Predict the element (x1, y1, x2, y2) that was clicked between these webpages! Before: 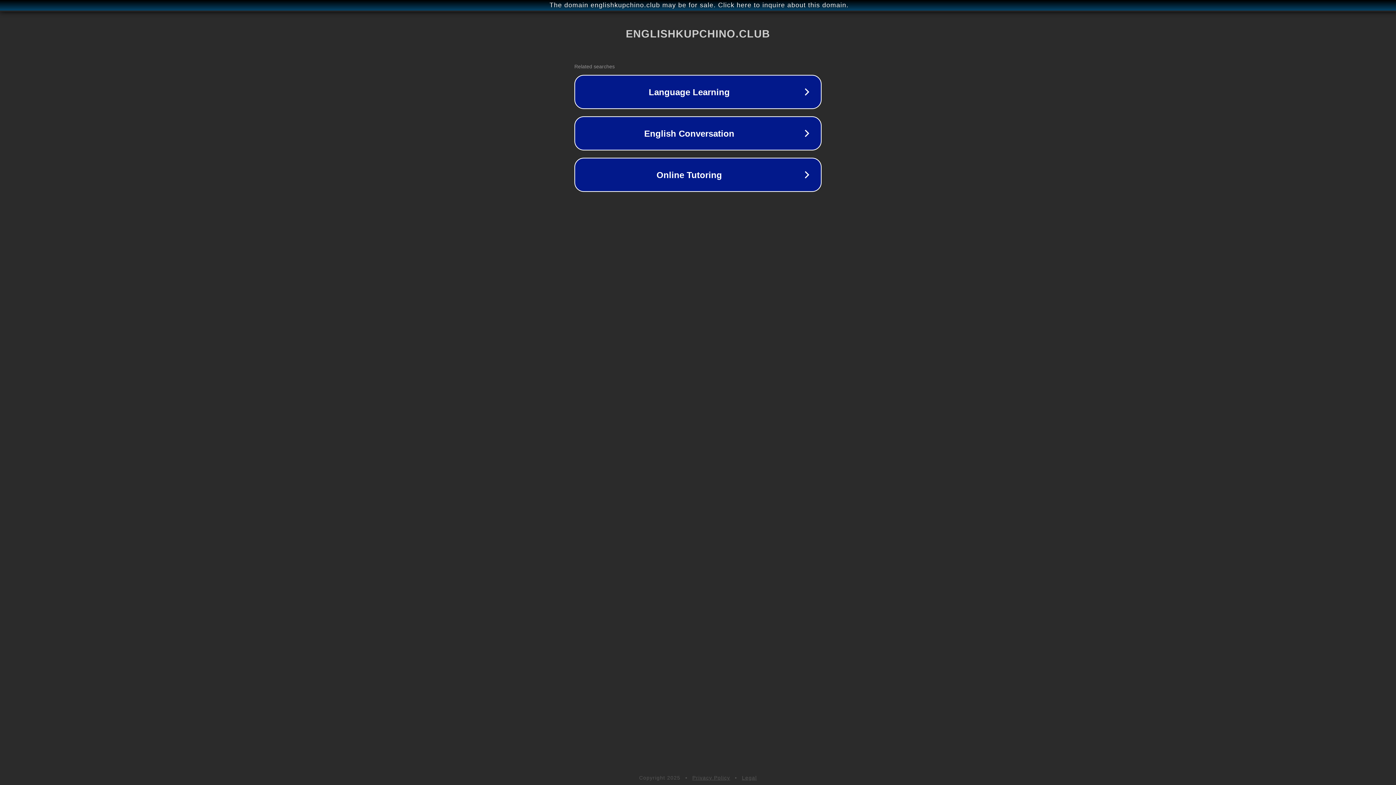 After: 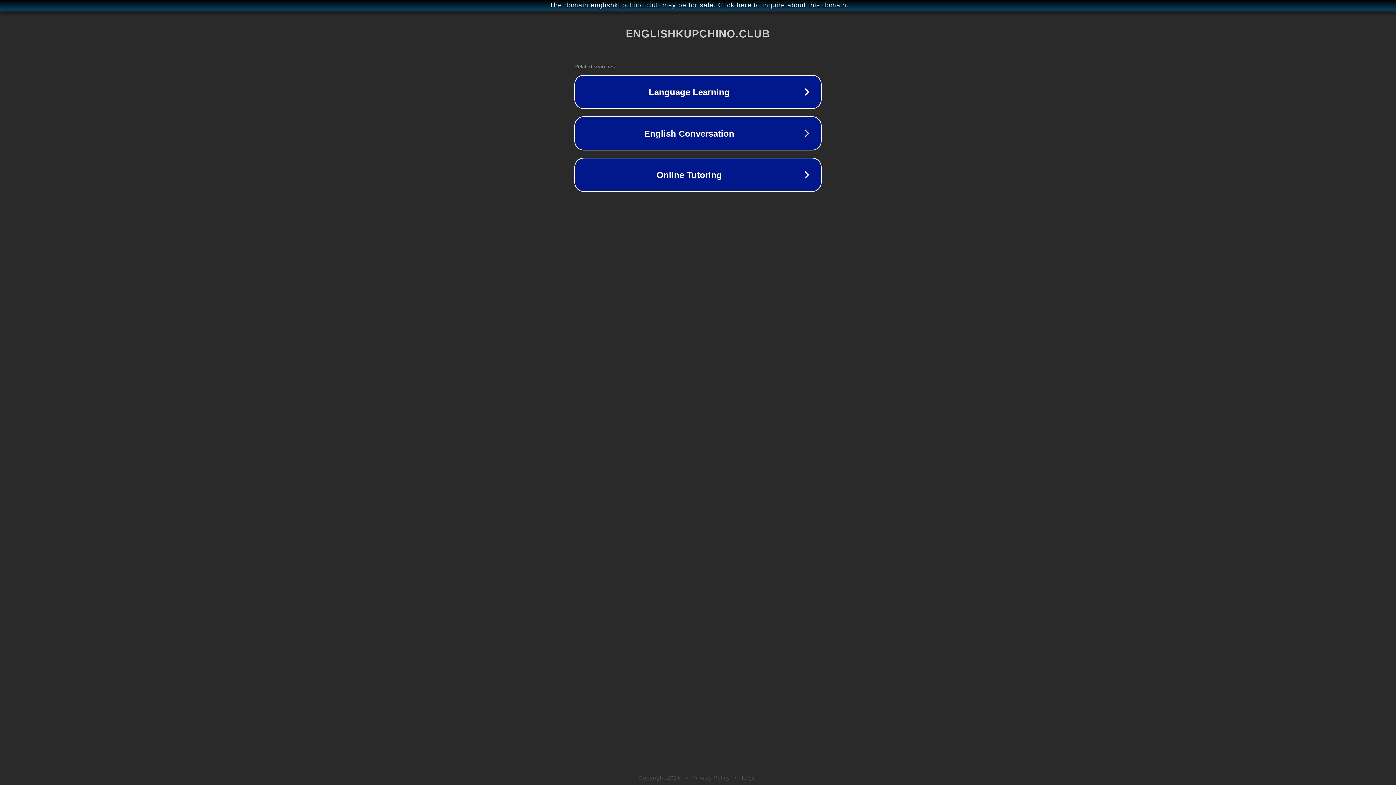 Action: label: Legal bbox: (742, 775, 757, 781)